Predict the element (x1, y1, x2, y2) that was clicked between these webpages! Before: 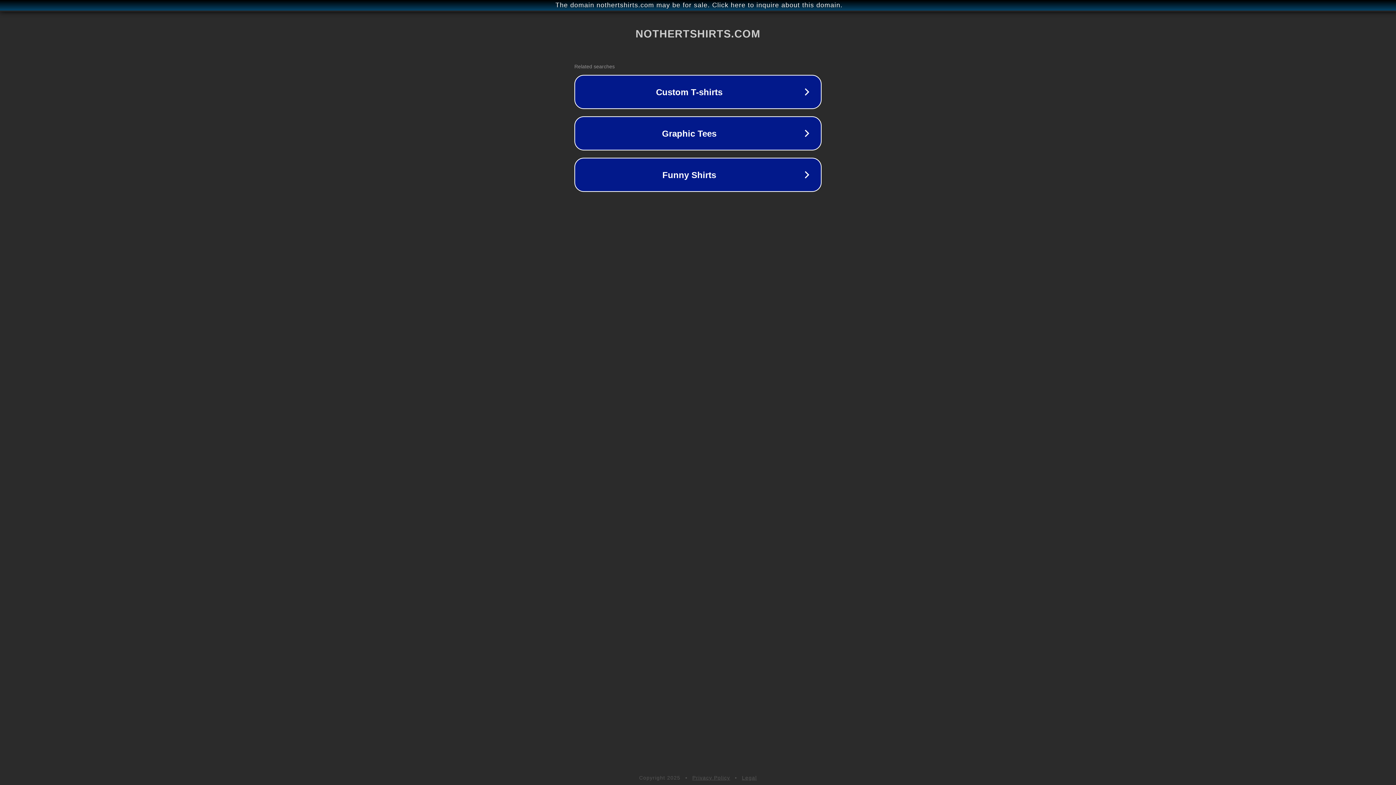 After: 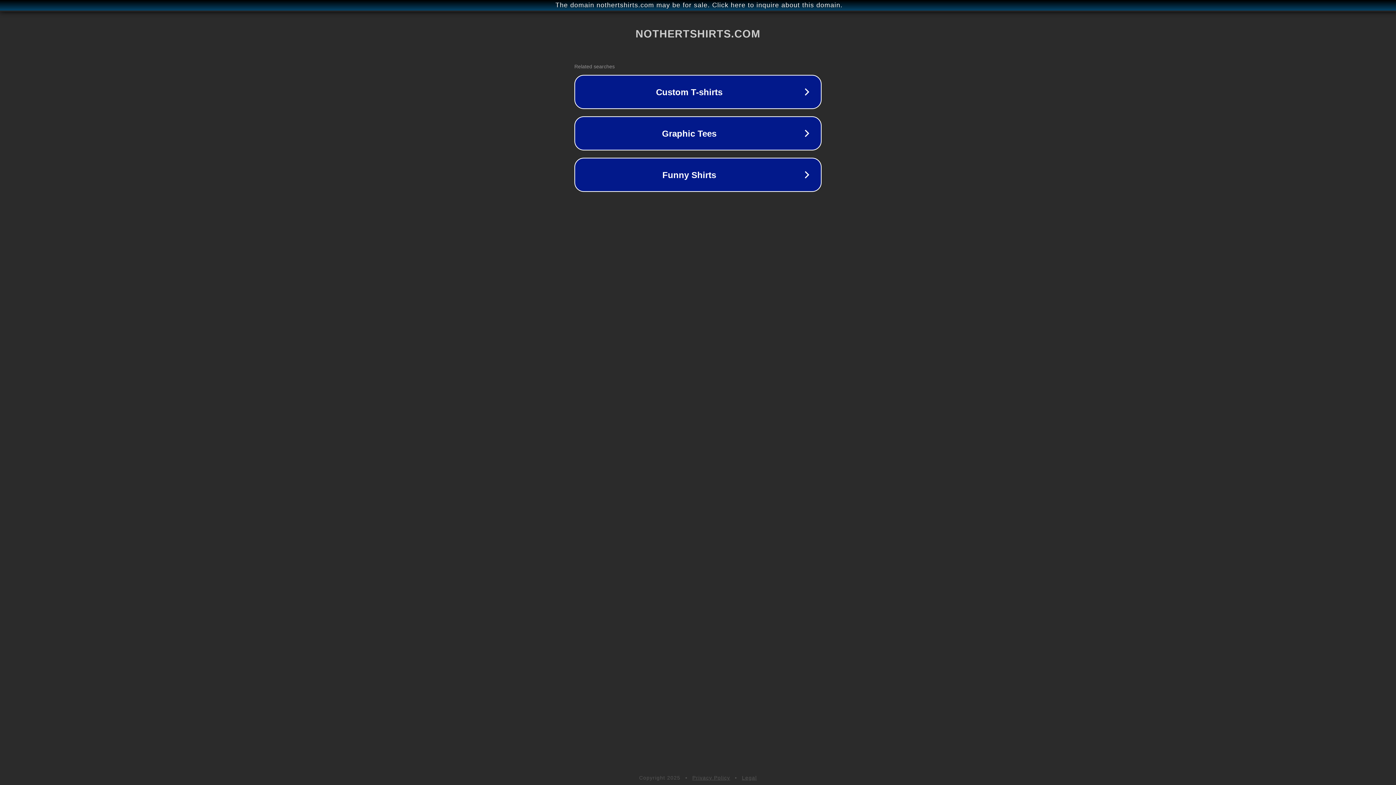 Action: bbox: (742, 775, 757, 781) label: Legal